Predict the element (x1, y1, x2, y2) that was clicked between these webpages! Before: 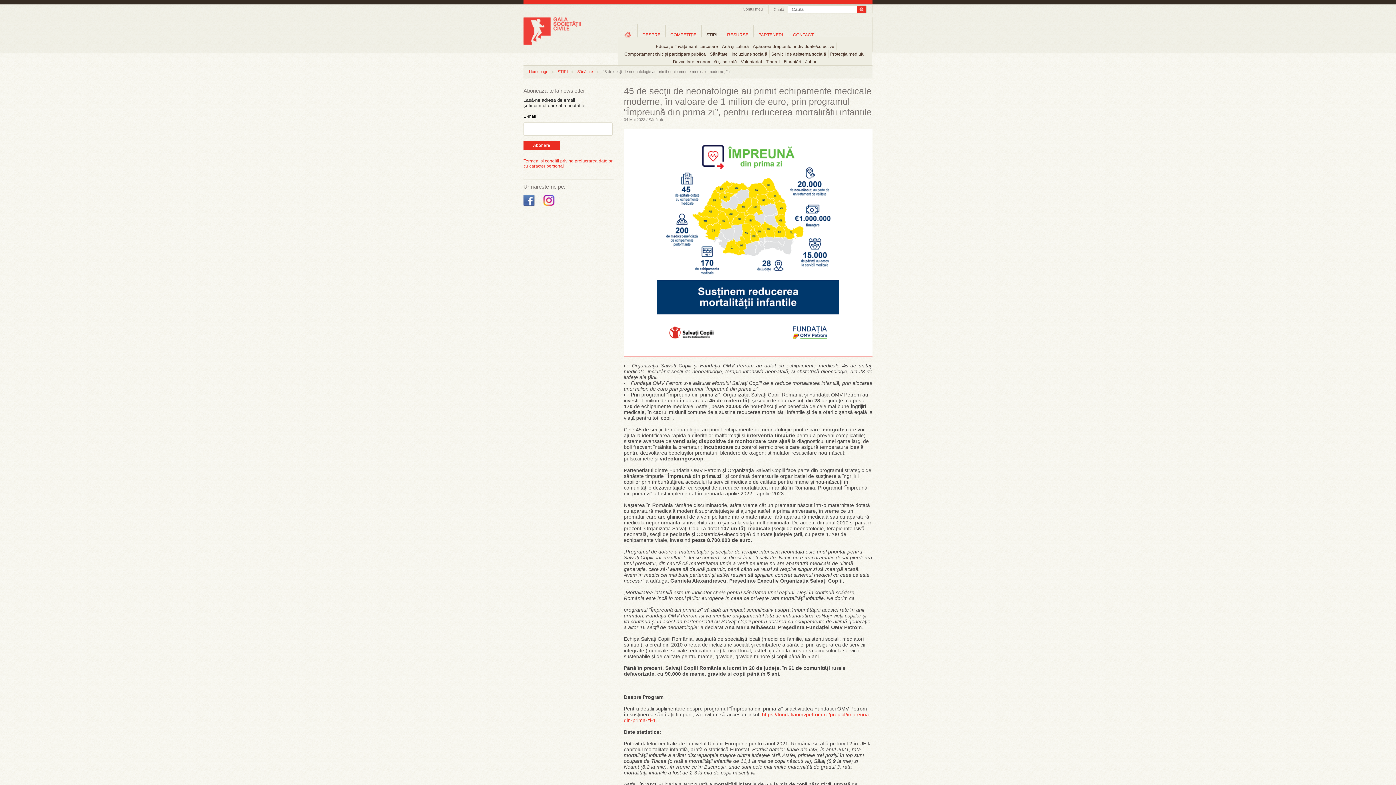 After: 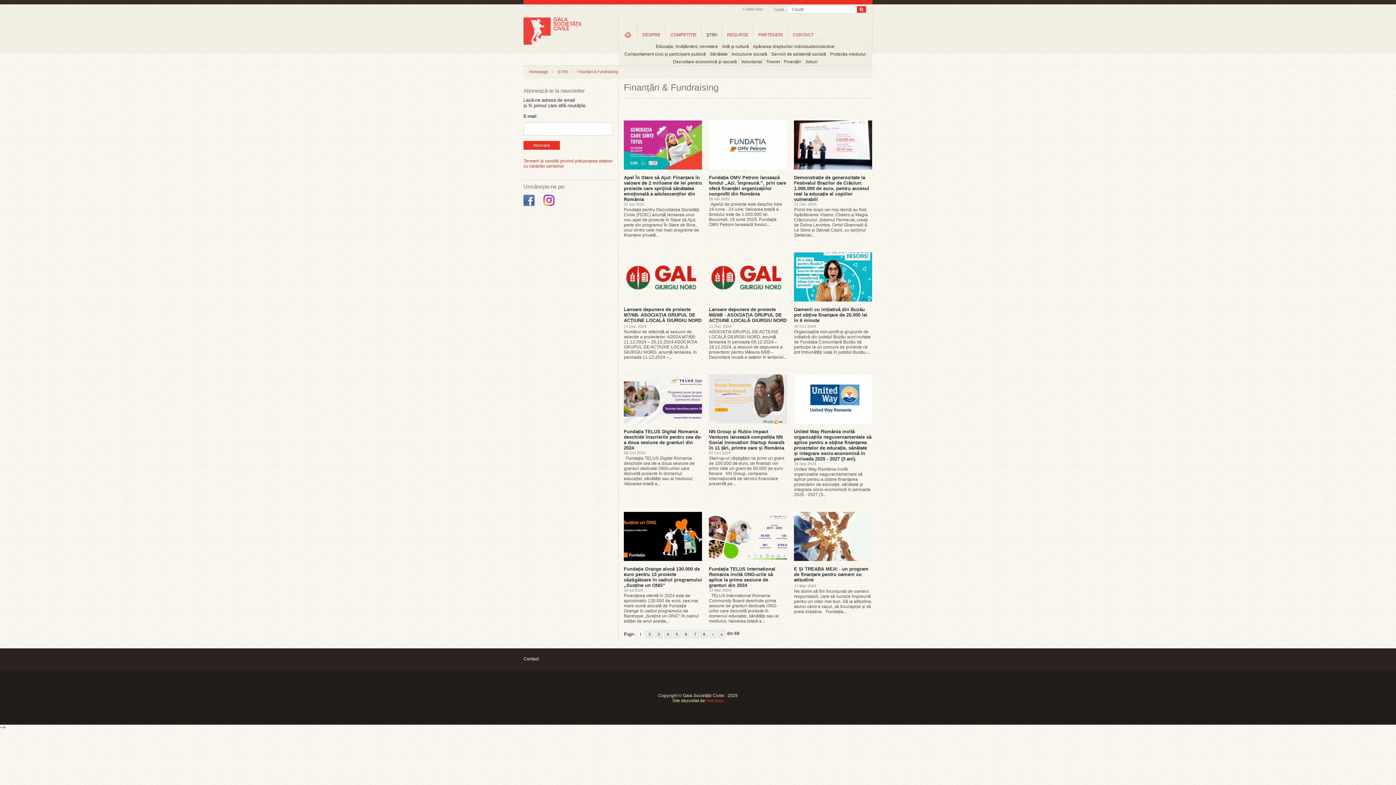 Action: bbox: (782, 57, 803, 66) label: Finanțări